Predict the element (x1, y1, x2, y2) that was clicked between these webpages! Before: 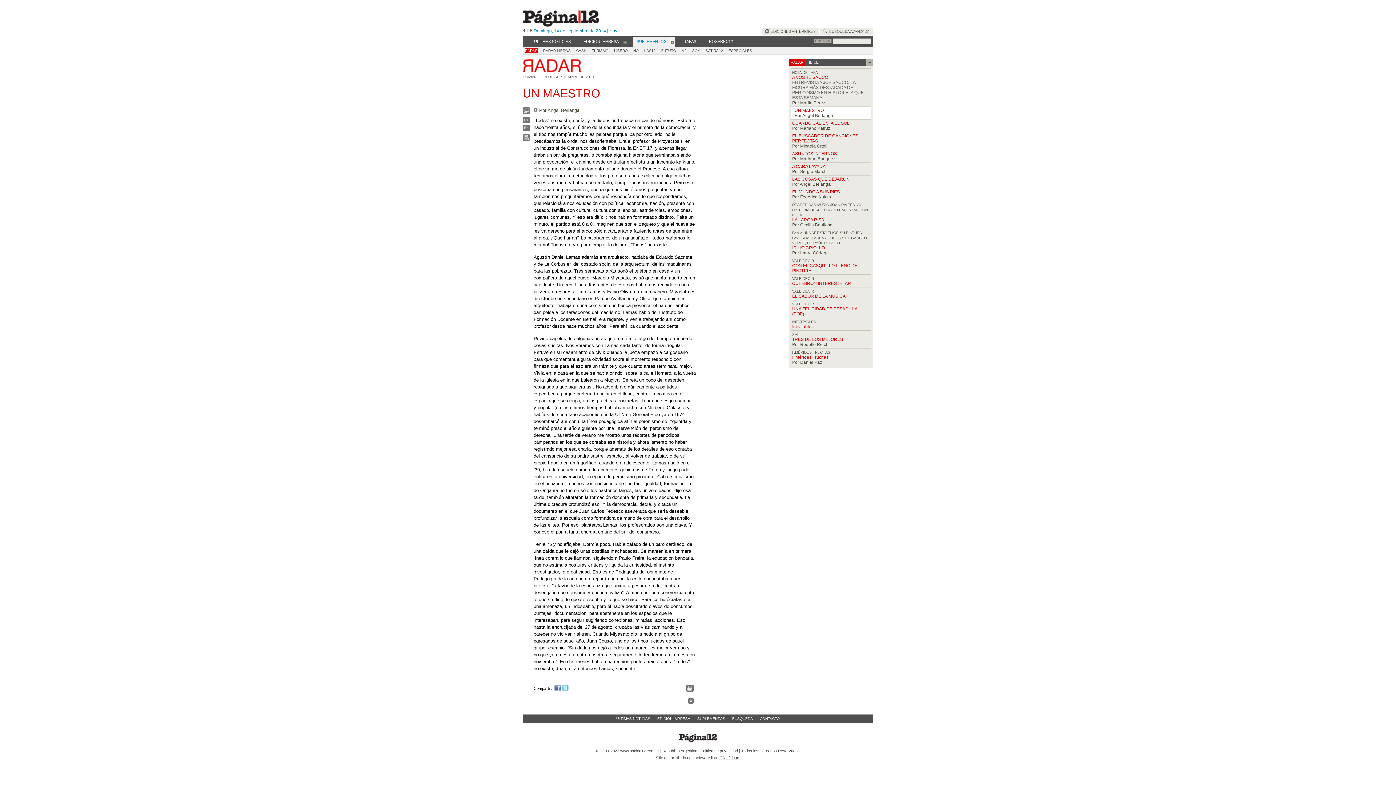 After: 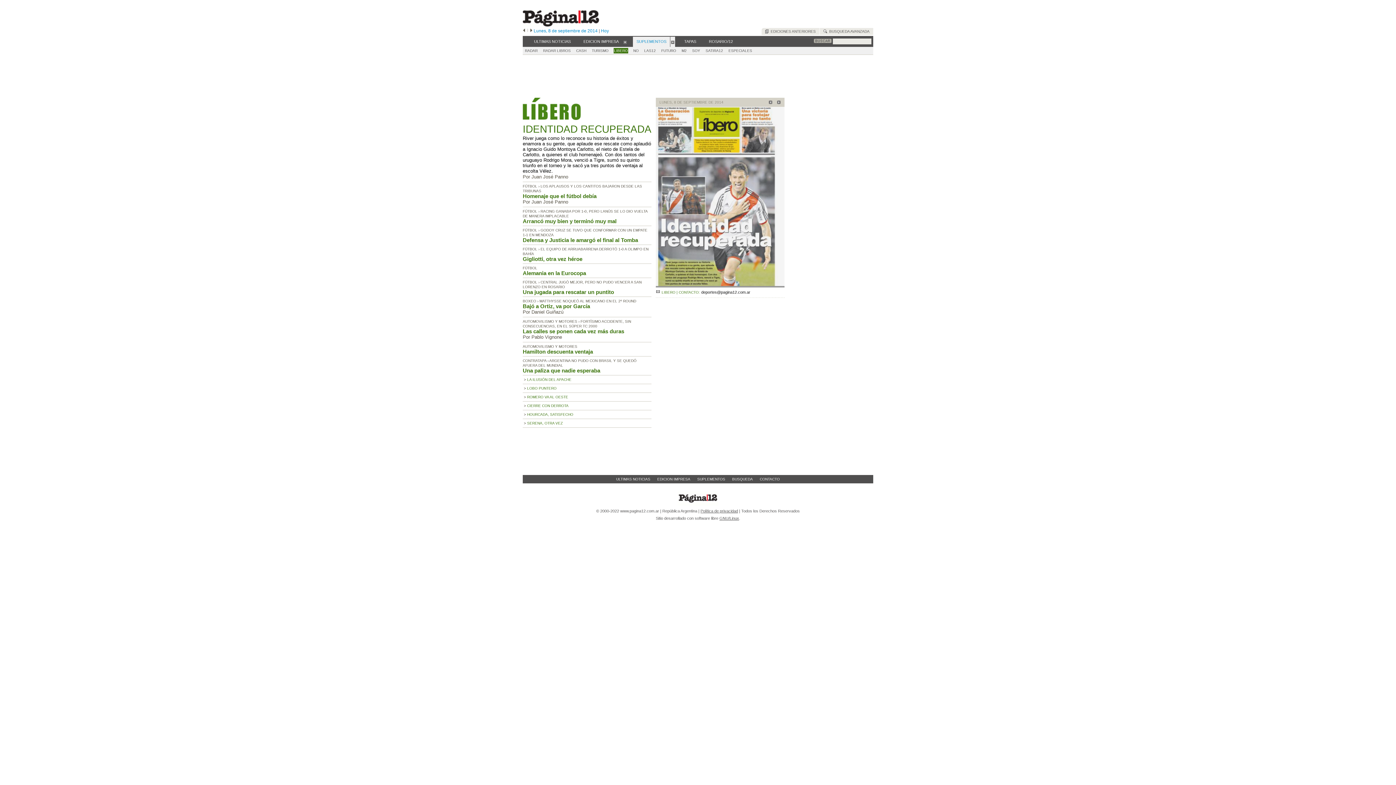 Action: bbox: (613, 48, 628, 53) label: LIBERO